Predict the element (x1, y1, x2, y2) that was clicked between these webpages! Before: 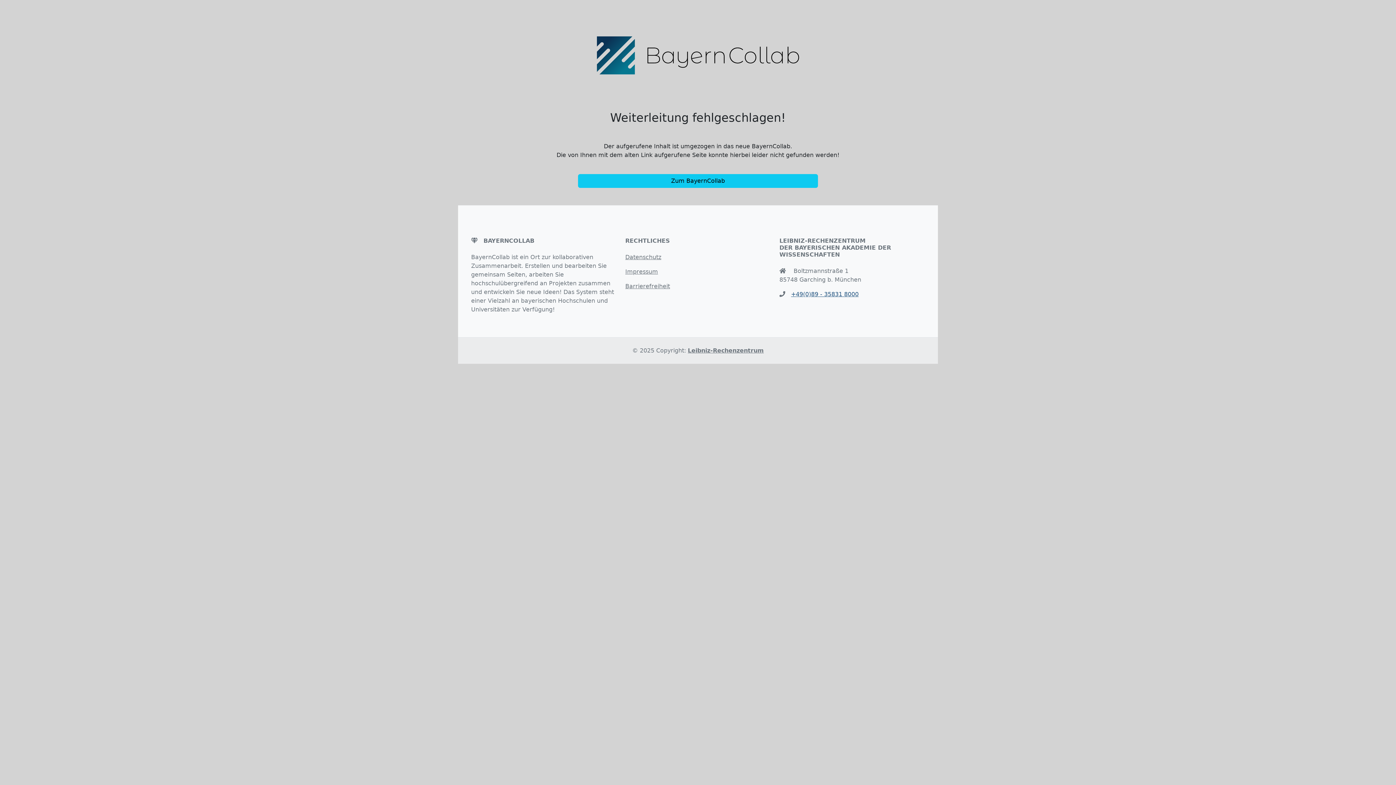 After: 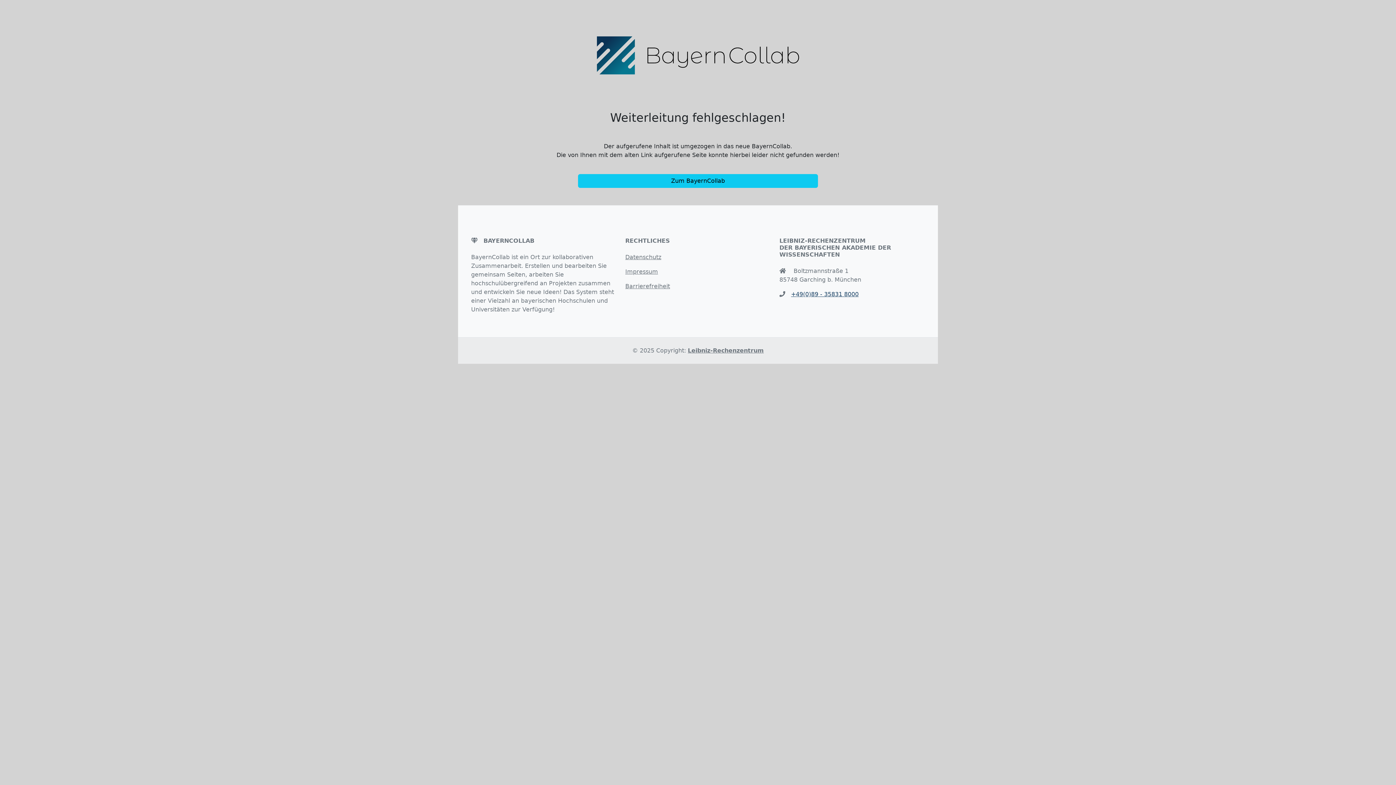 Action: bbox: (791, 290, 858, 297) label: +49(0)89 - 35831 8000